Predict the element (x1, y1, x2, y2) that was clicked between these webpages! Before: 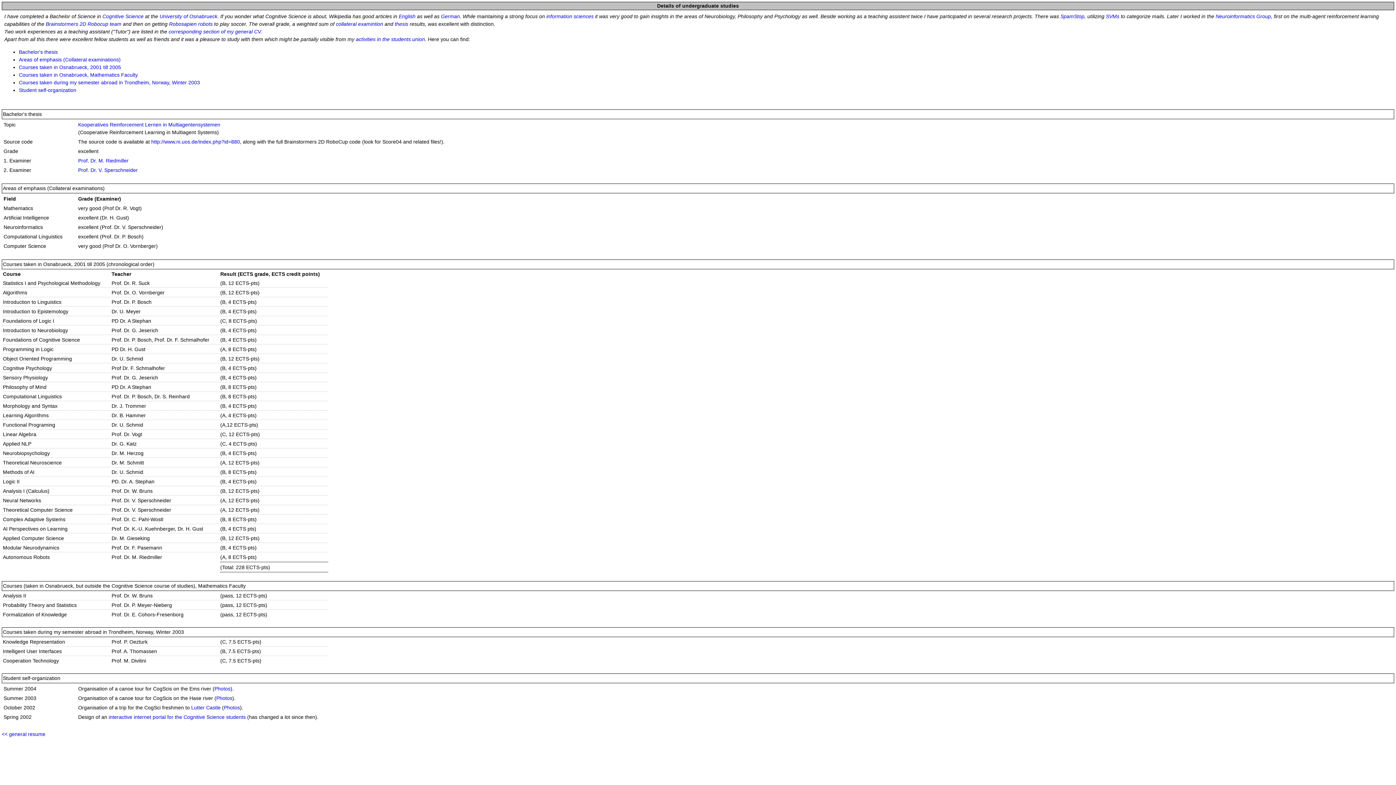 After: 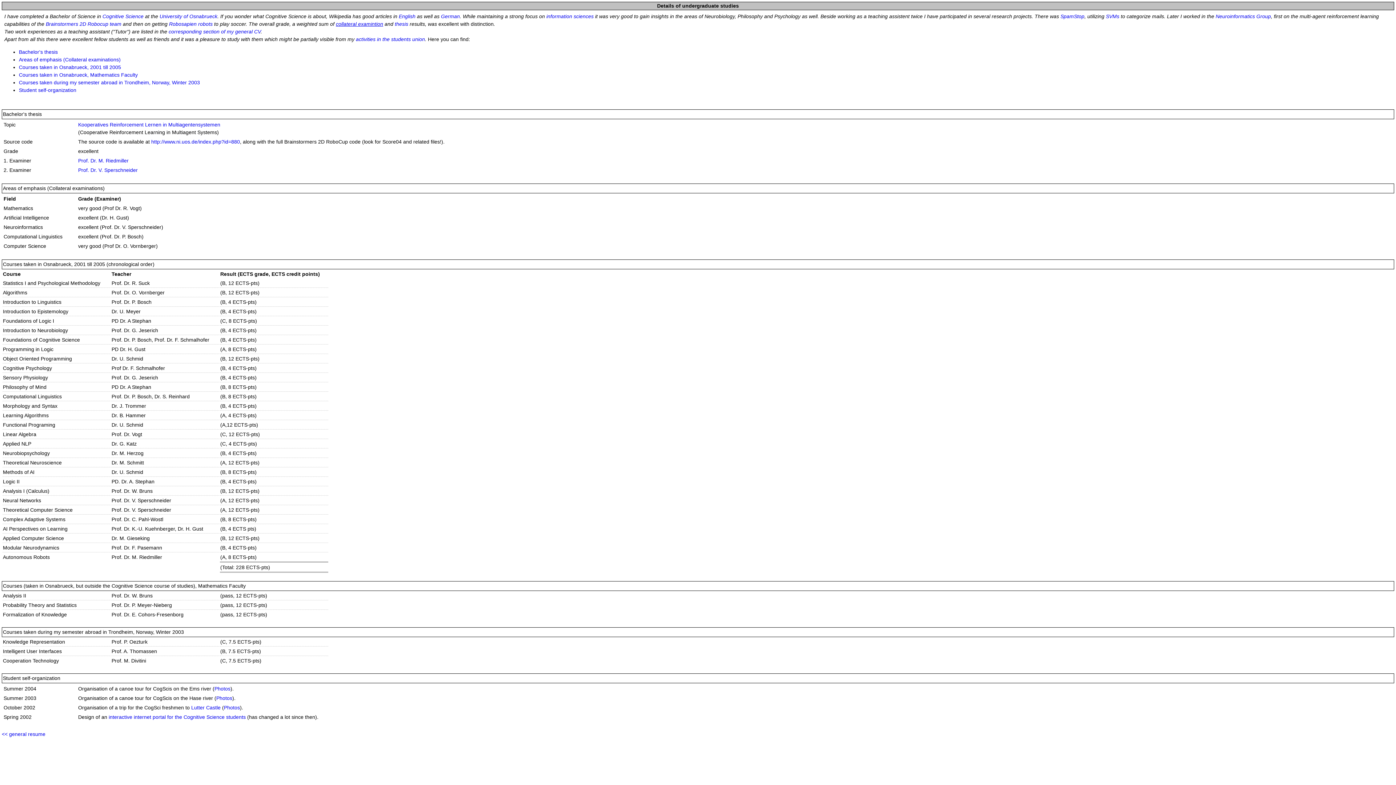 Action: bbox: (336, 21, 383, 26) label: collateral examintion